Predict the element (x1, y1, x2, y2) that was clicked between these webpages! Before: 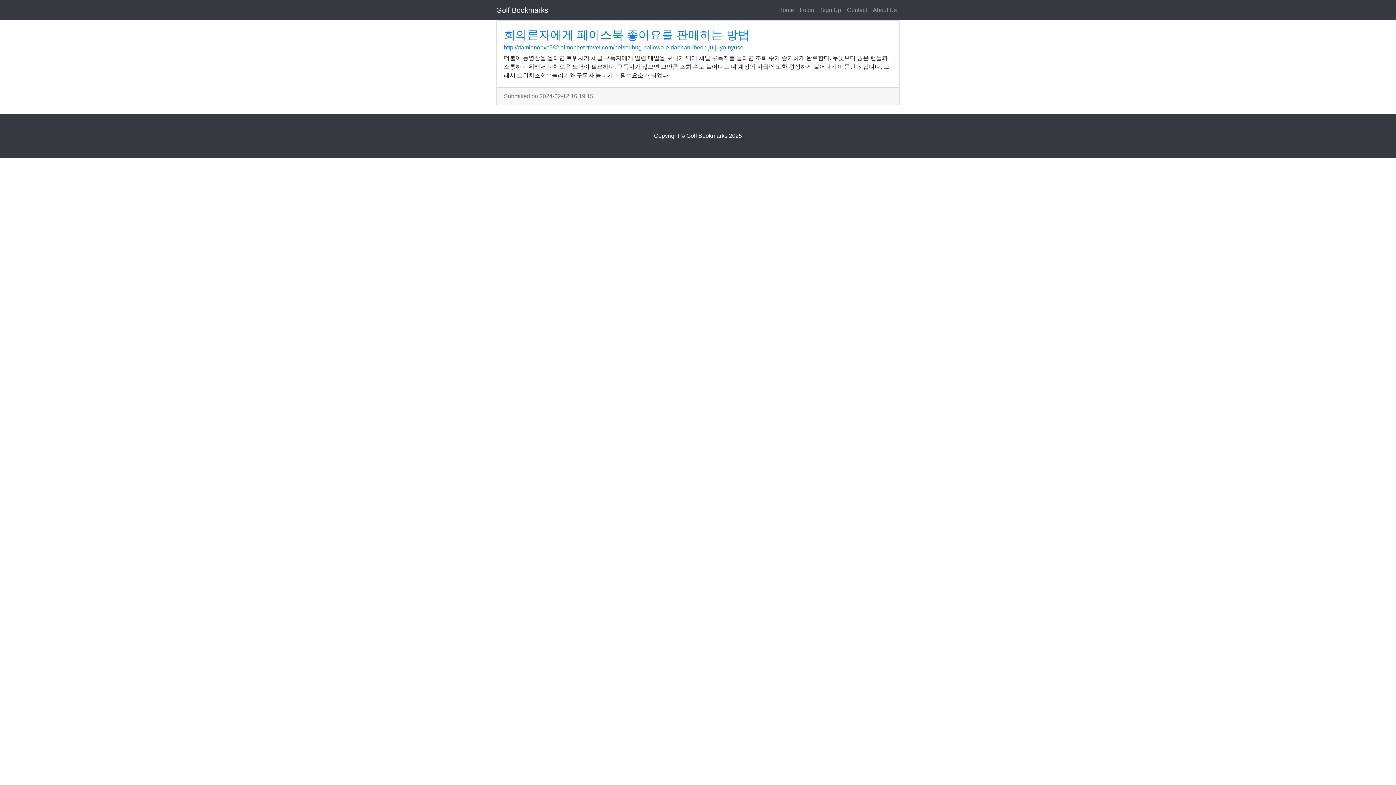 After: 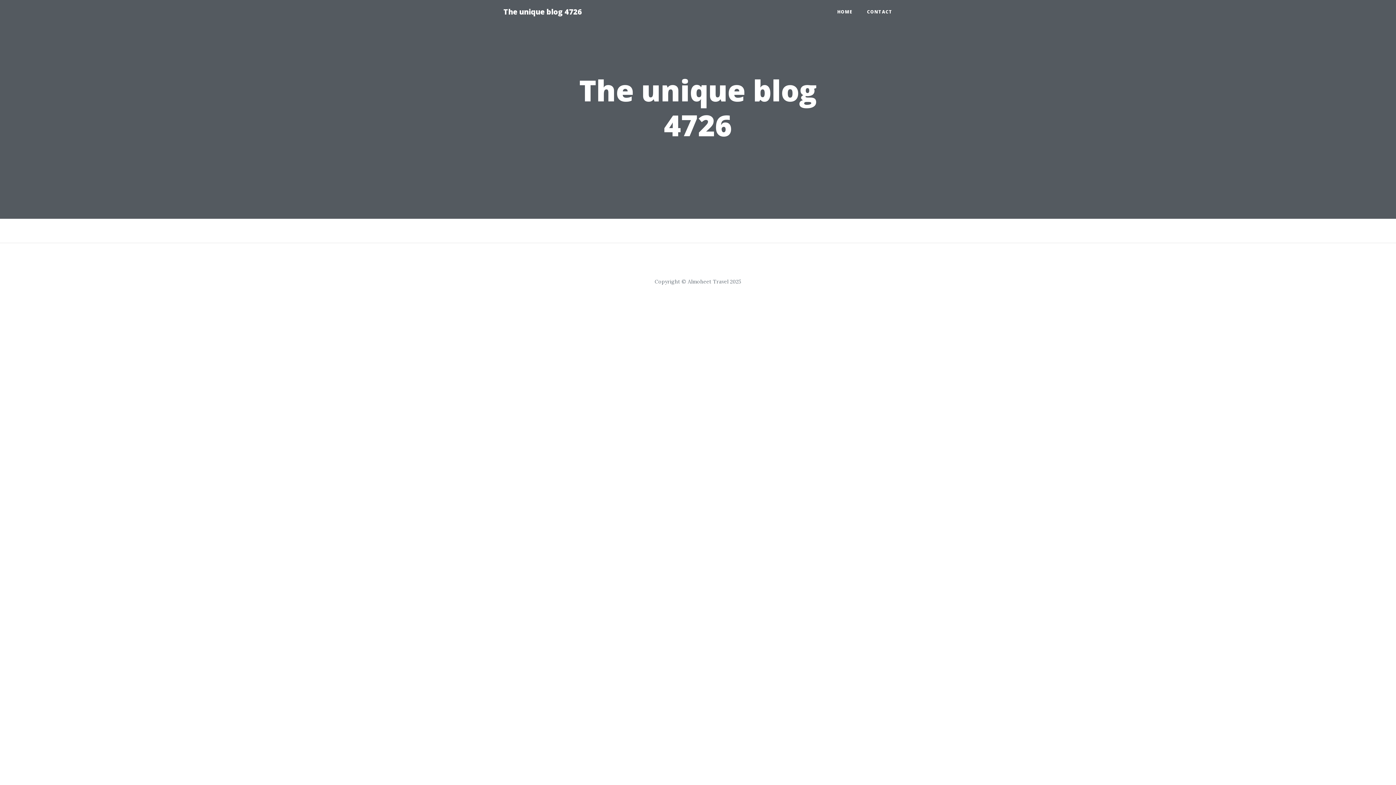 Action: label: 회의론자에게 페이스북 좋아요를 판매하는 방법 bbox: (504, 28, 749, 41)